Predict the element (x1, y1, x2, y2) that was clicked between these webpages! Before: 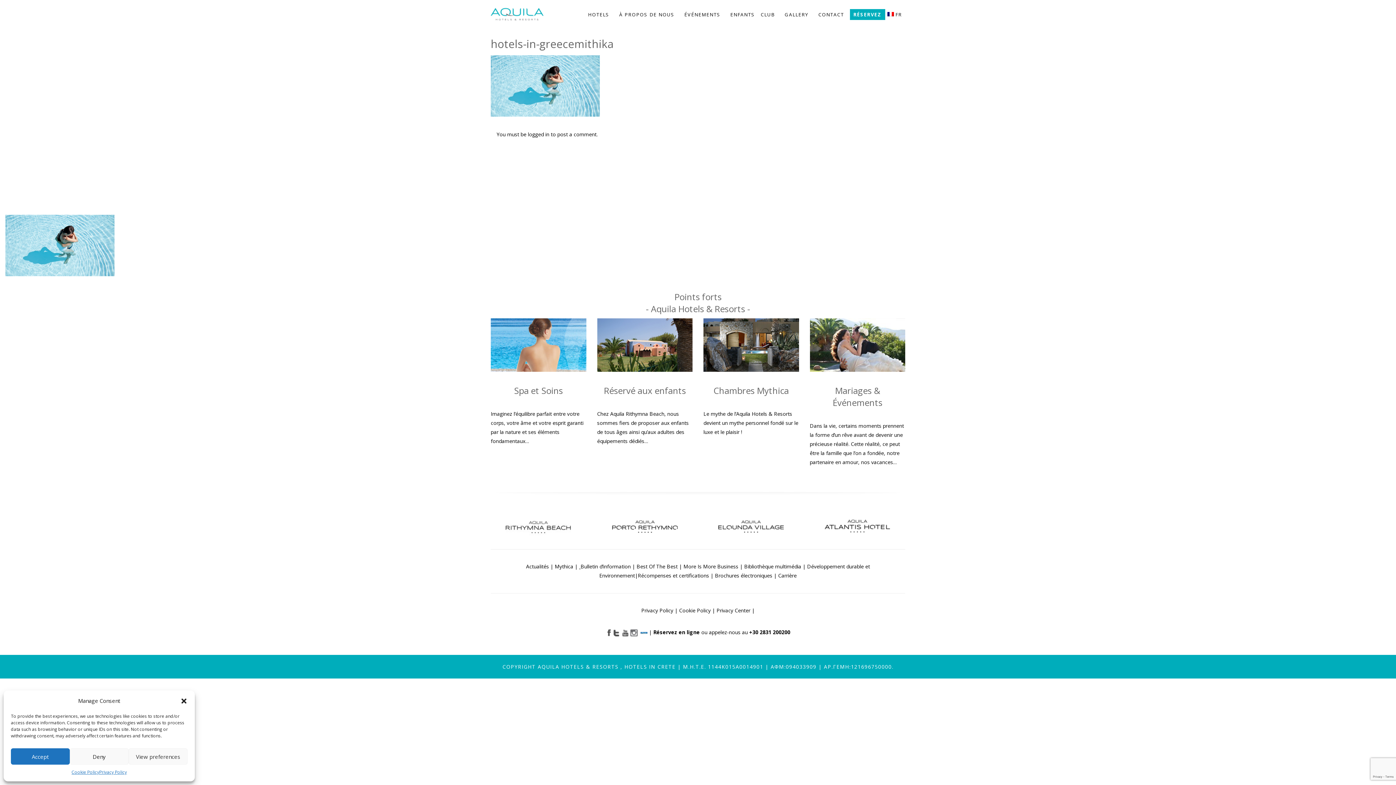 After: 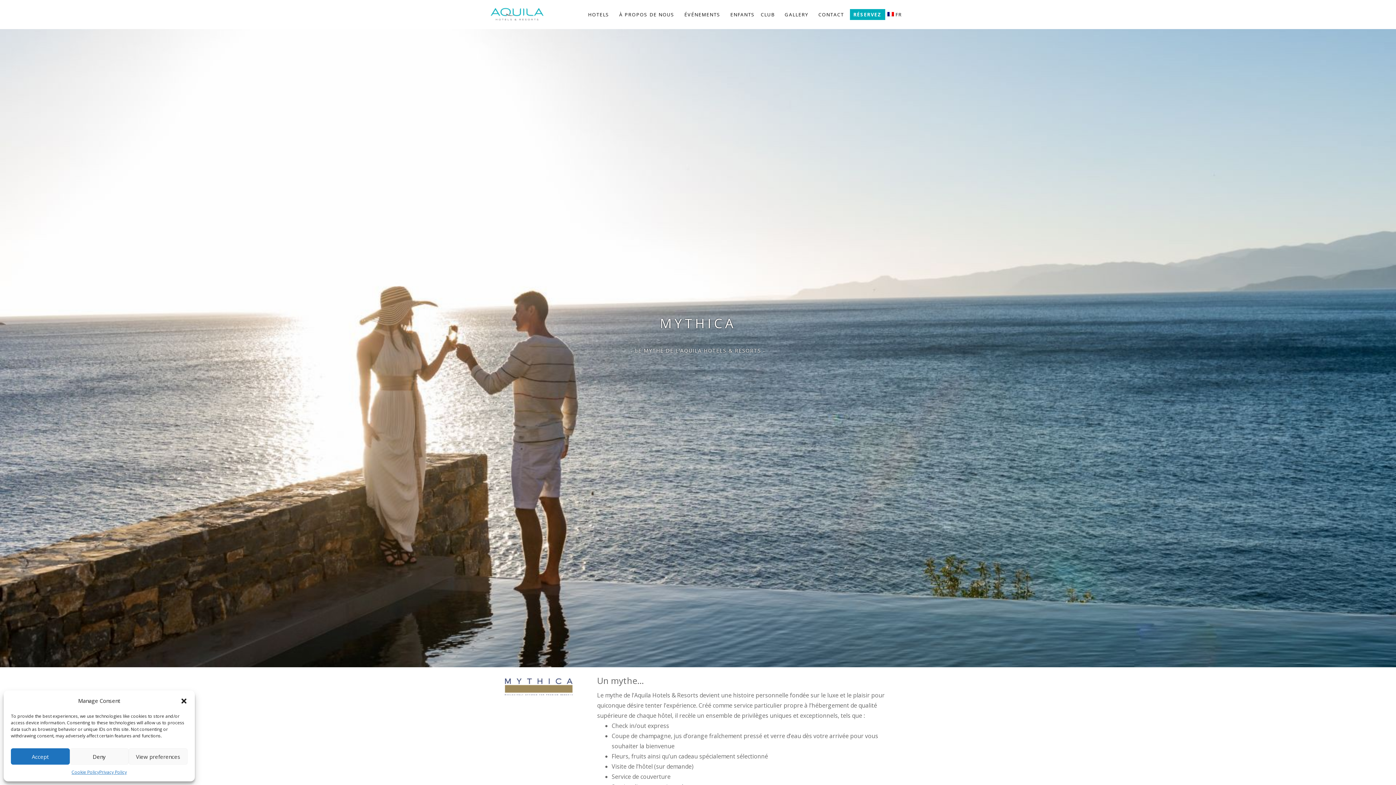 Action: label: Mythica  bbox: (554, 563, 574, 570)